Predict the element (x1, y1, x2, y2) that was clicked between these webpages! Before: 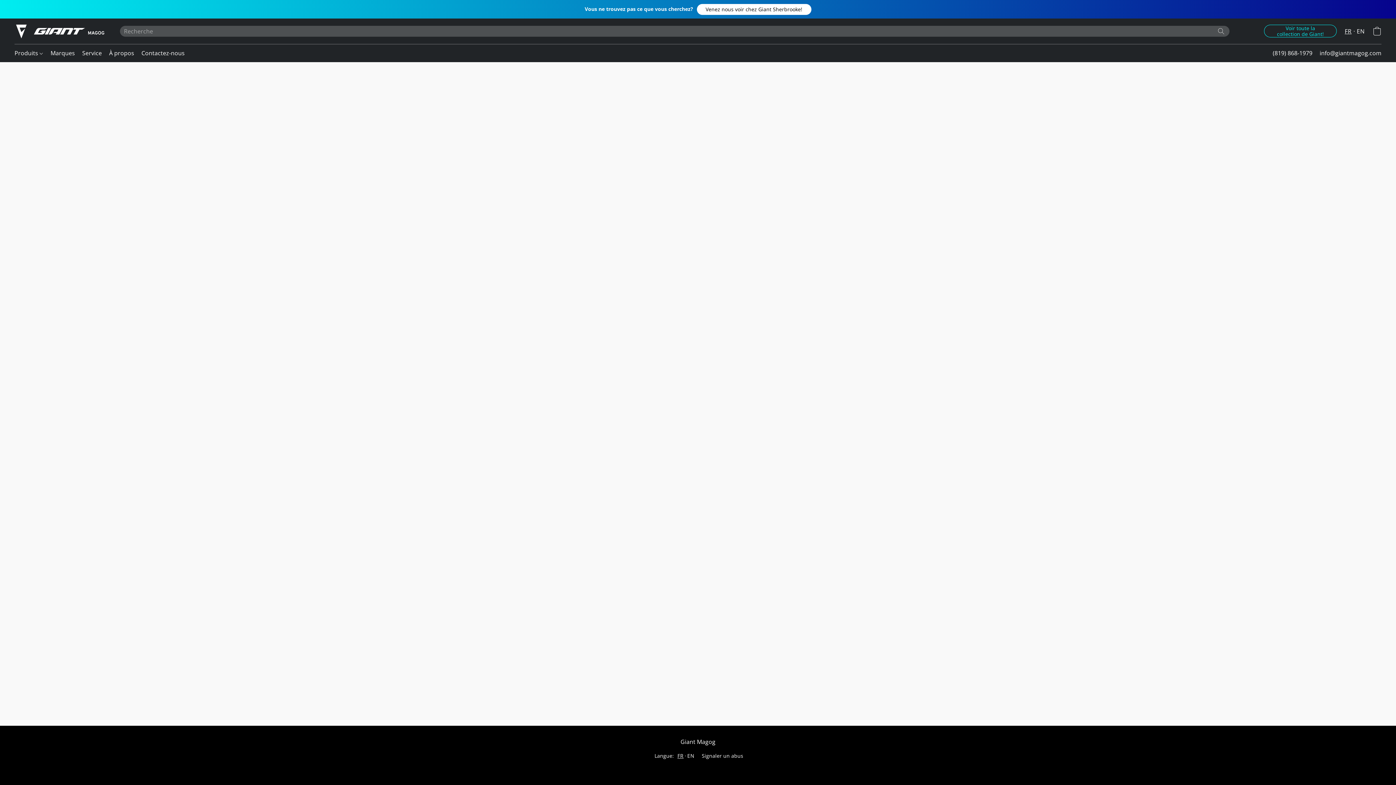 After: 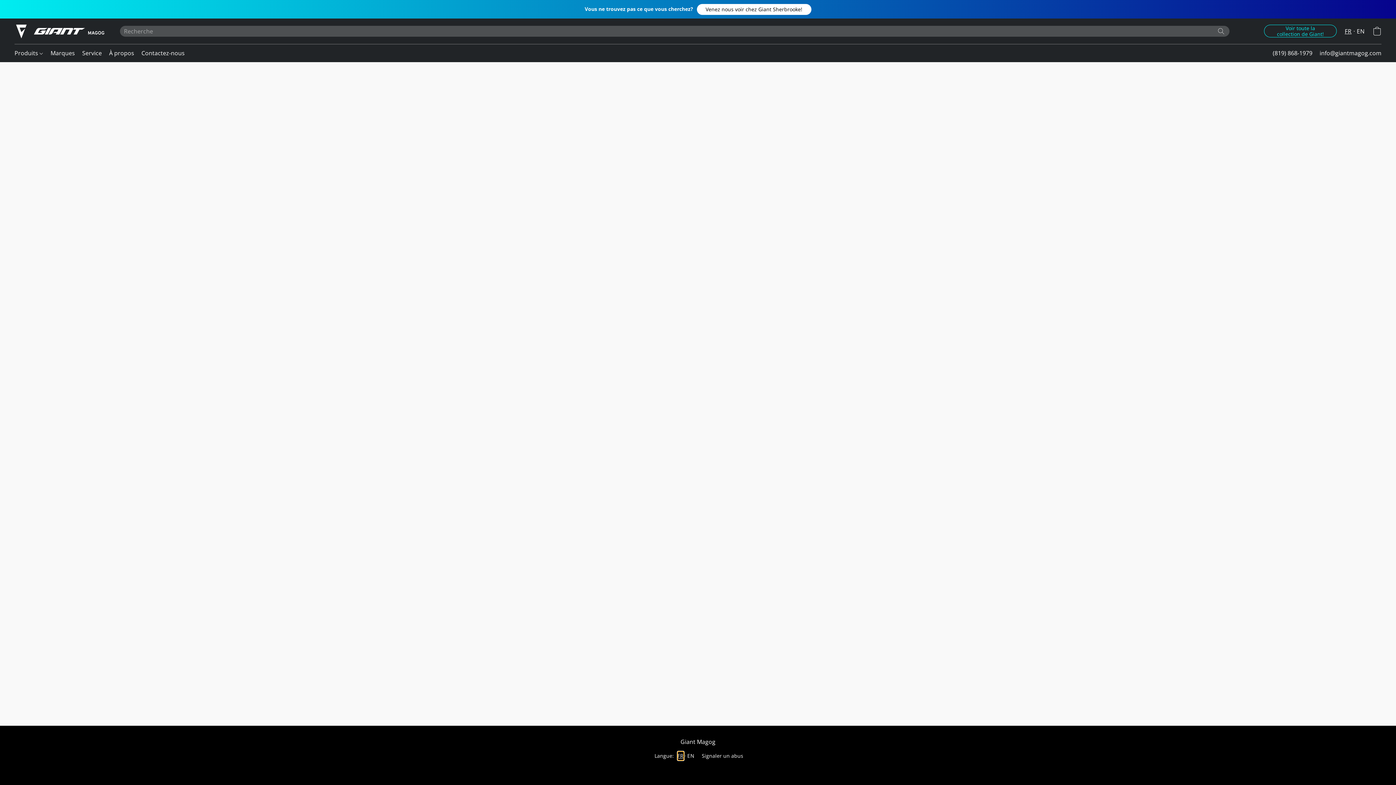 Action: label: FR bbox: (677, 752, 683, 760)